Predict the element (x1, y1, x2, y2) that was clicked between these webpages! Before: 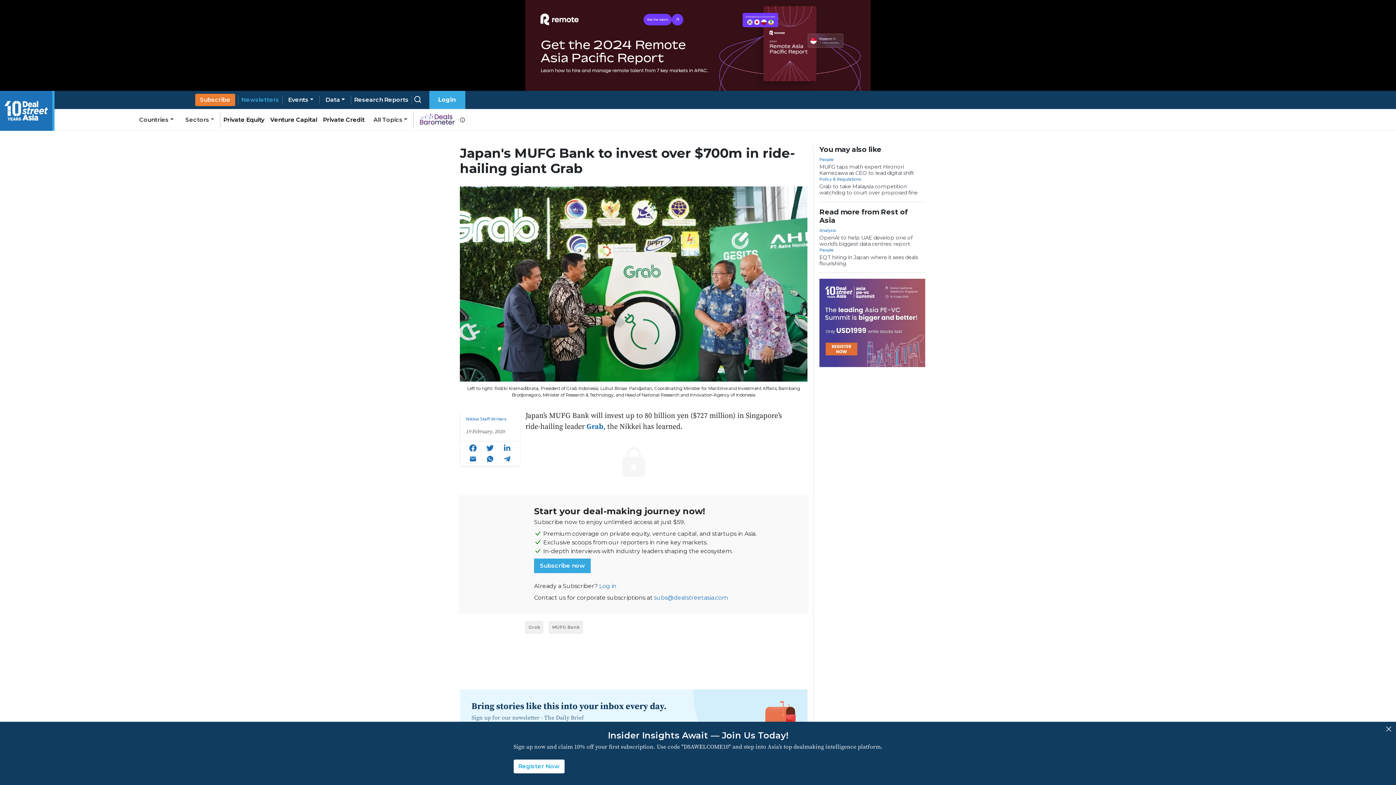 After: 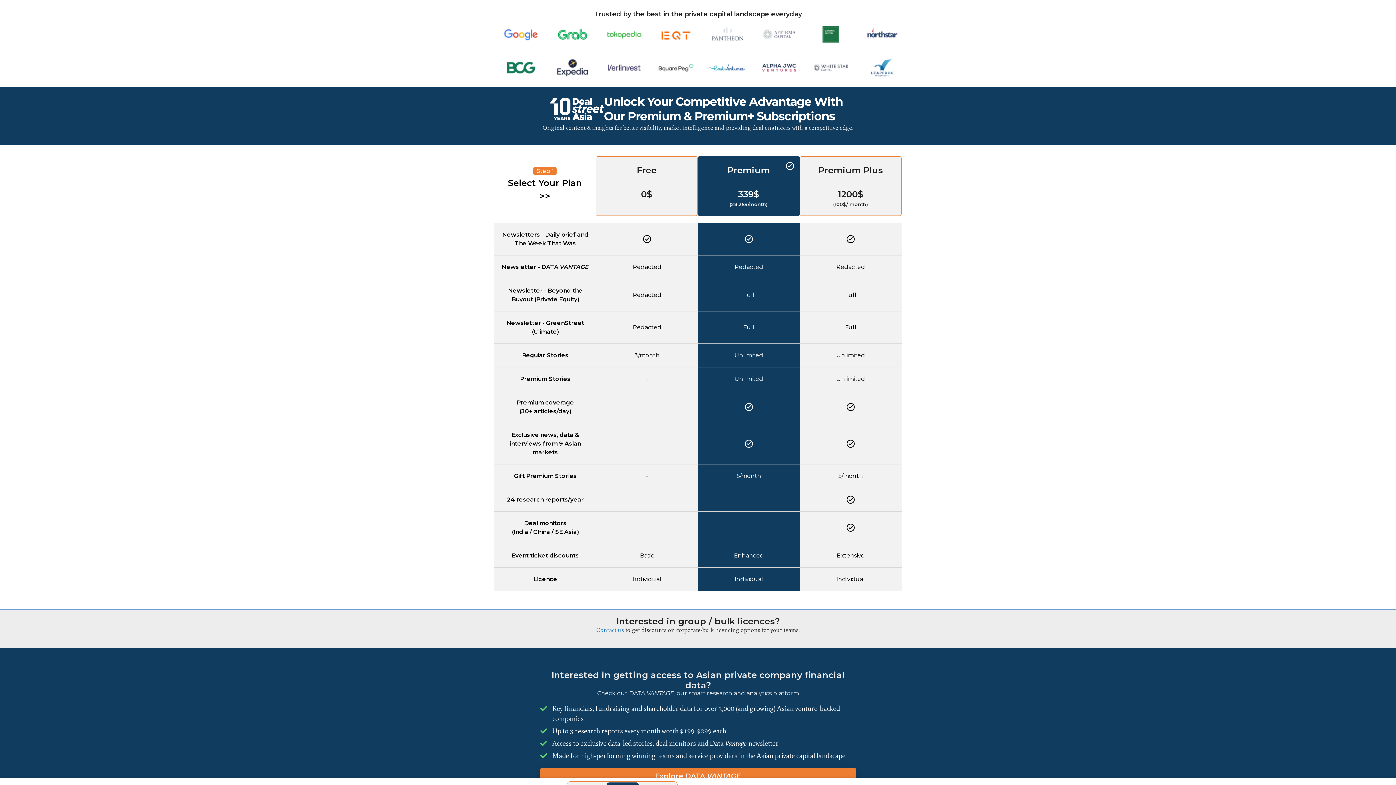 Action: label: Subscribe bbox: (195, 96, 238, 103)